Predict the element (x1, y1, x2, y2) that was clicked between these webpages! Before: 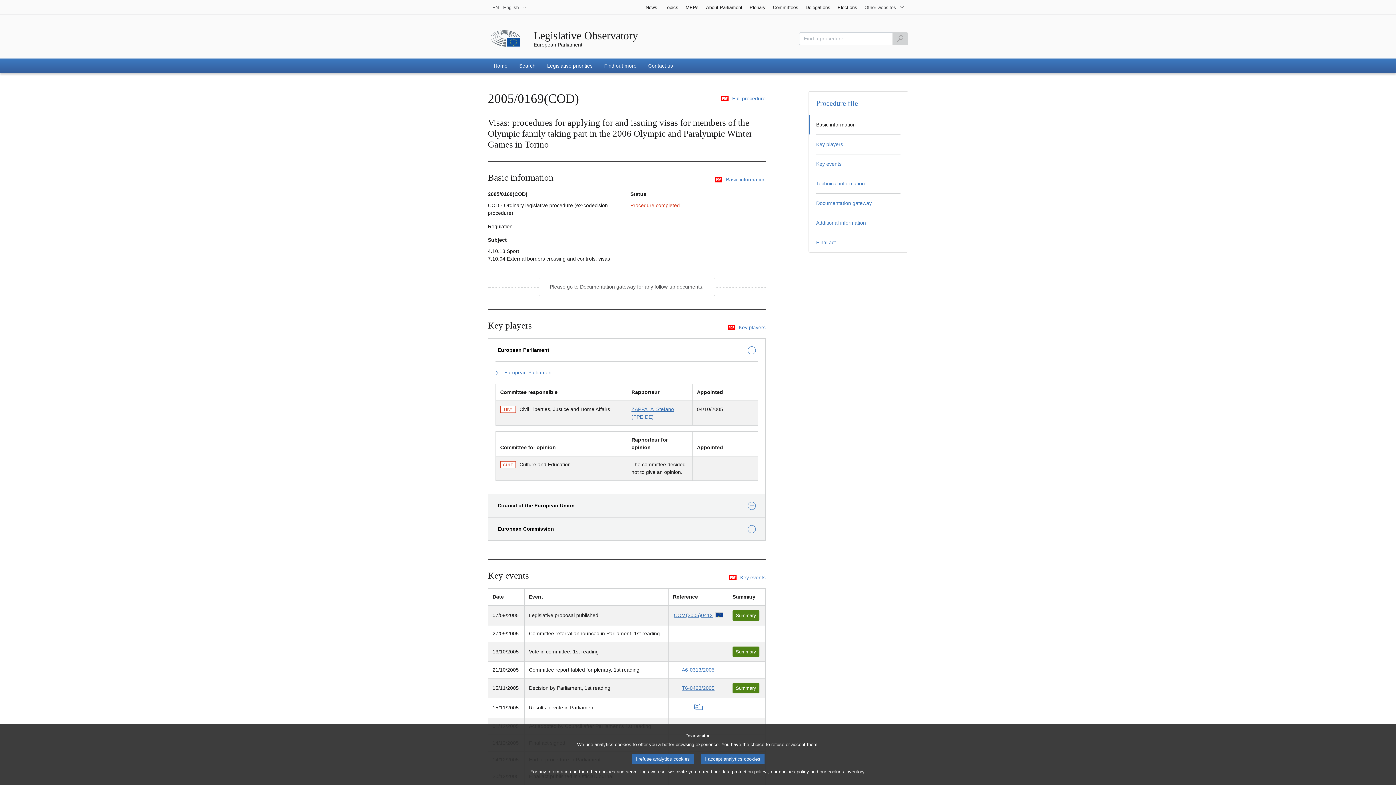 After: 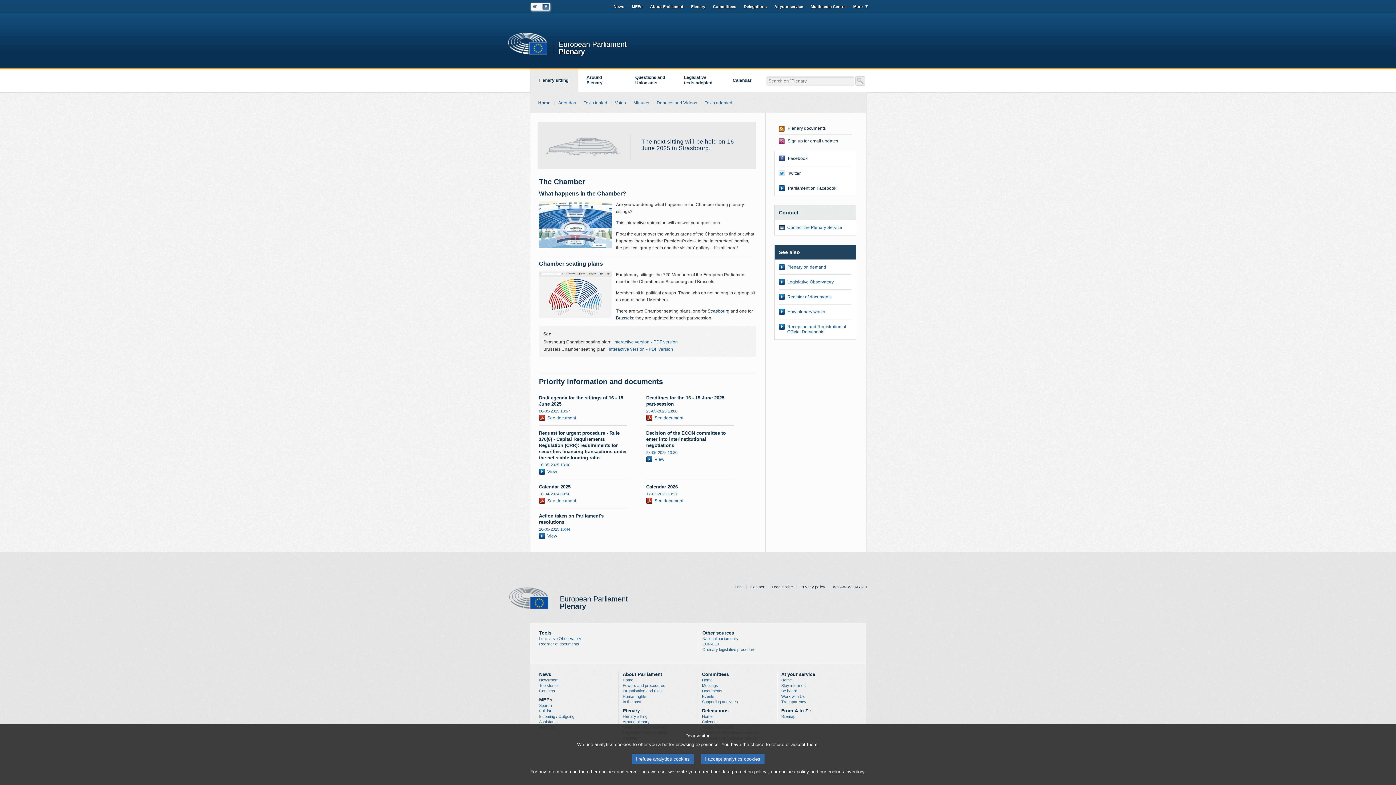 Action: bbox: (746, 0, 769, 14) label: Plenary